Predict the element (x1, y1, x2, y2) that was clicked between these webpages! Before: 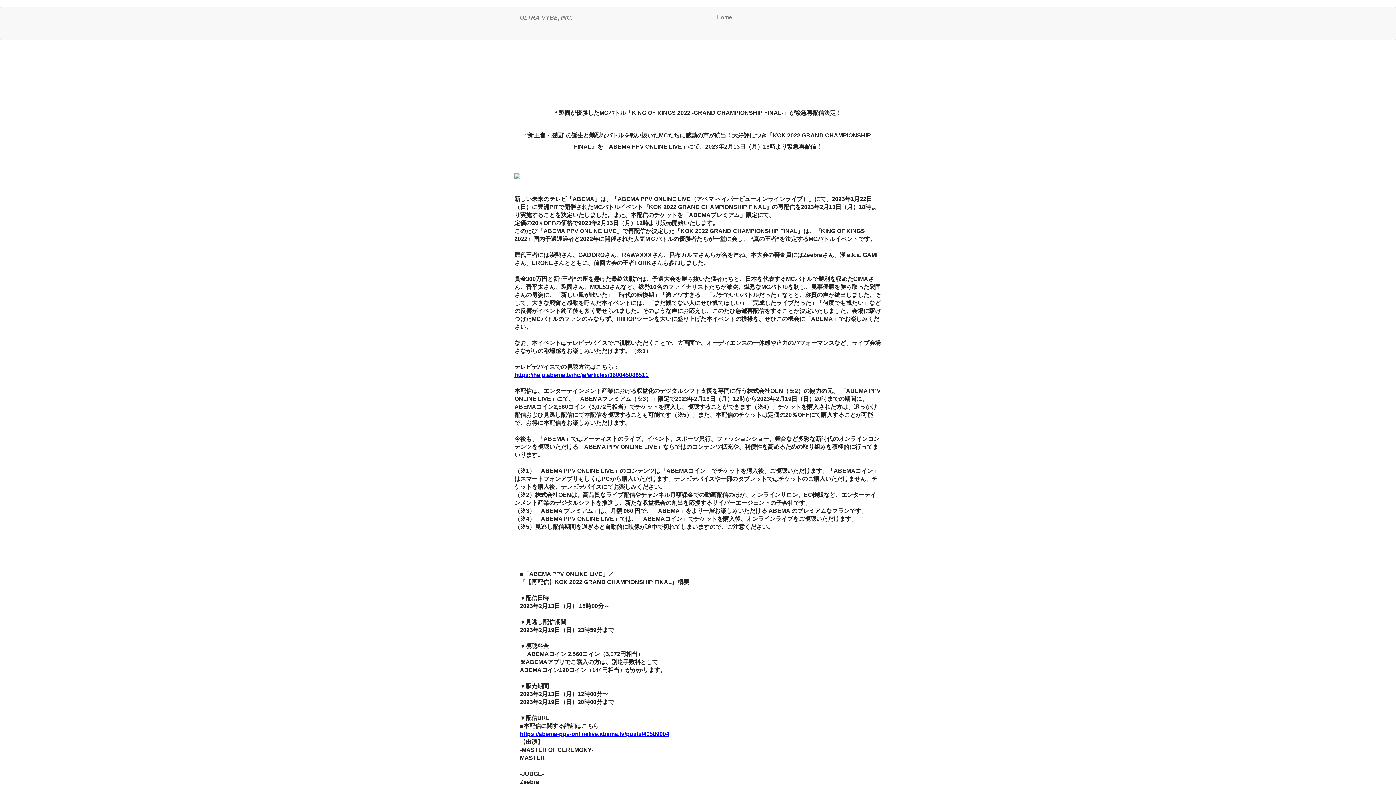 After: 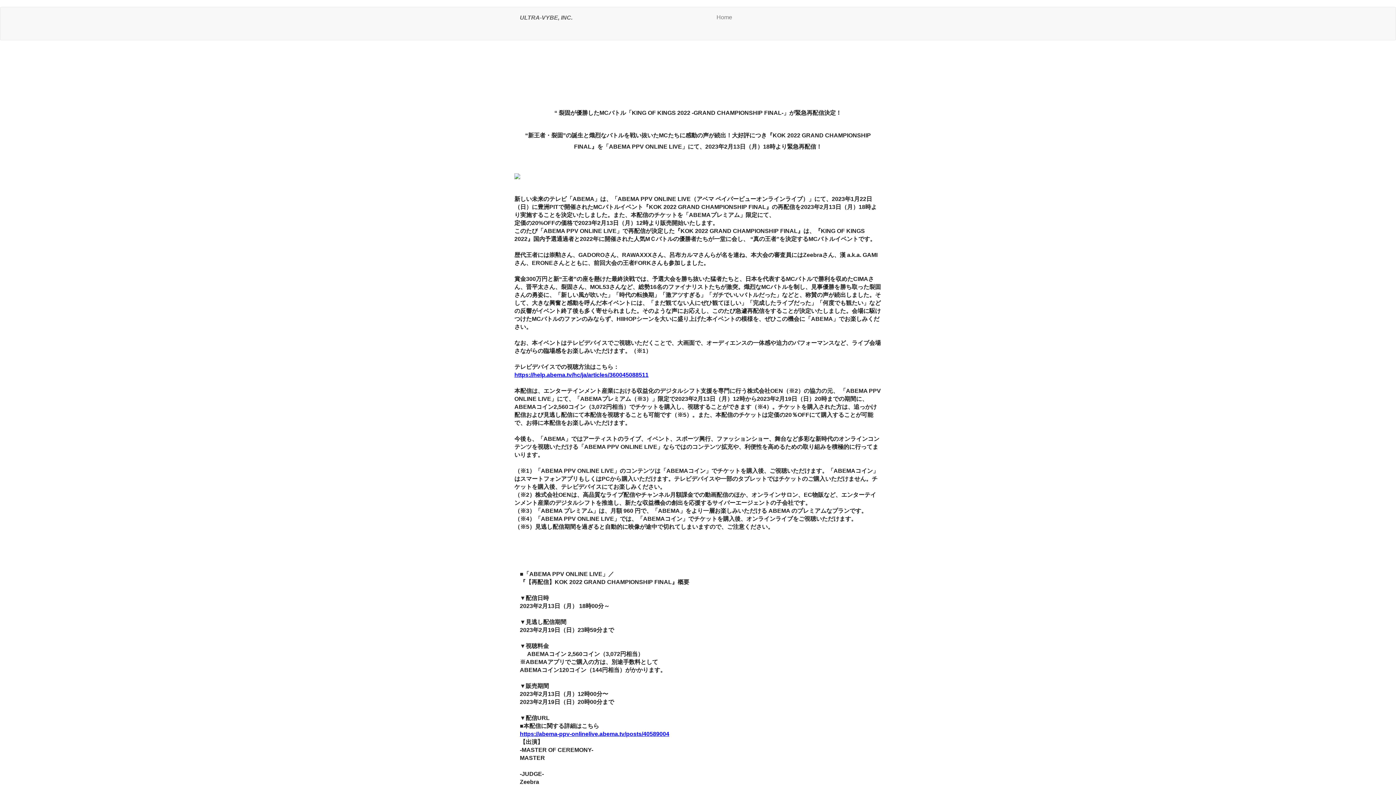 Action: bbox: (514, 7, 578, 40) label: ULTRA-VYBE, INC.